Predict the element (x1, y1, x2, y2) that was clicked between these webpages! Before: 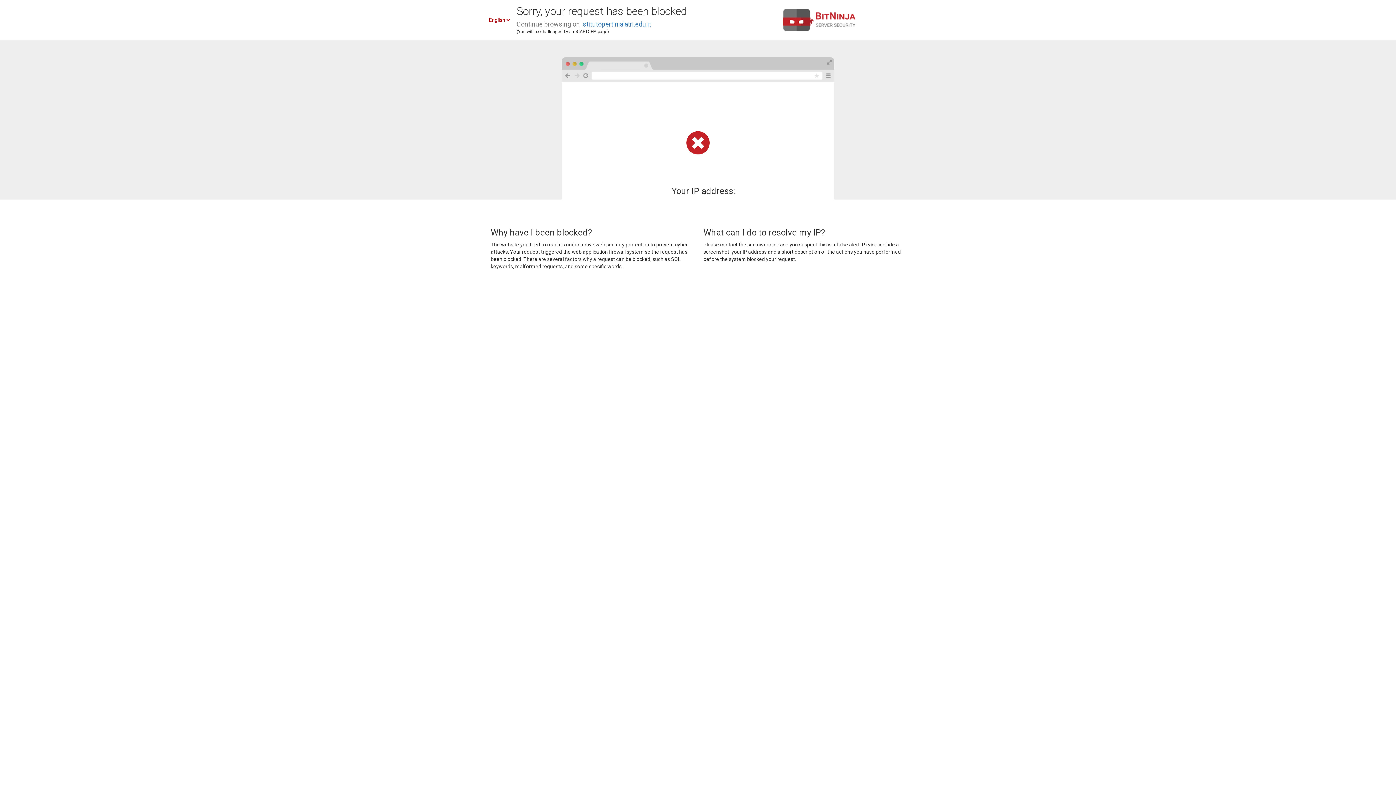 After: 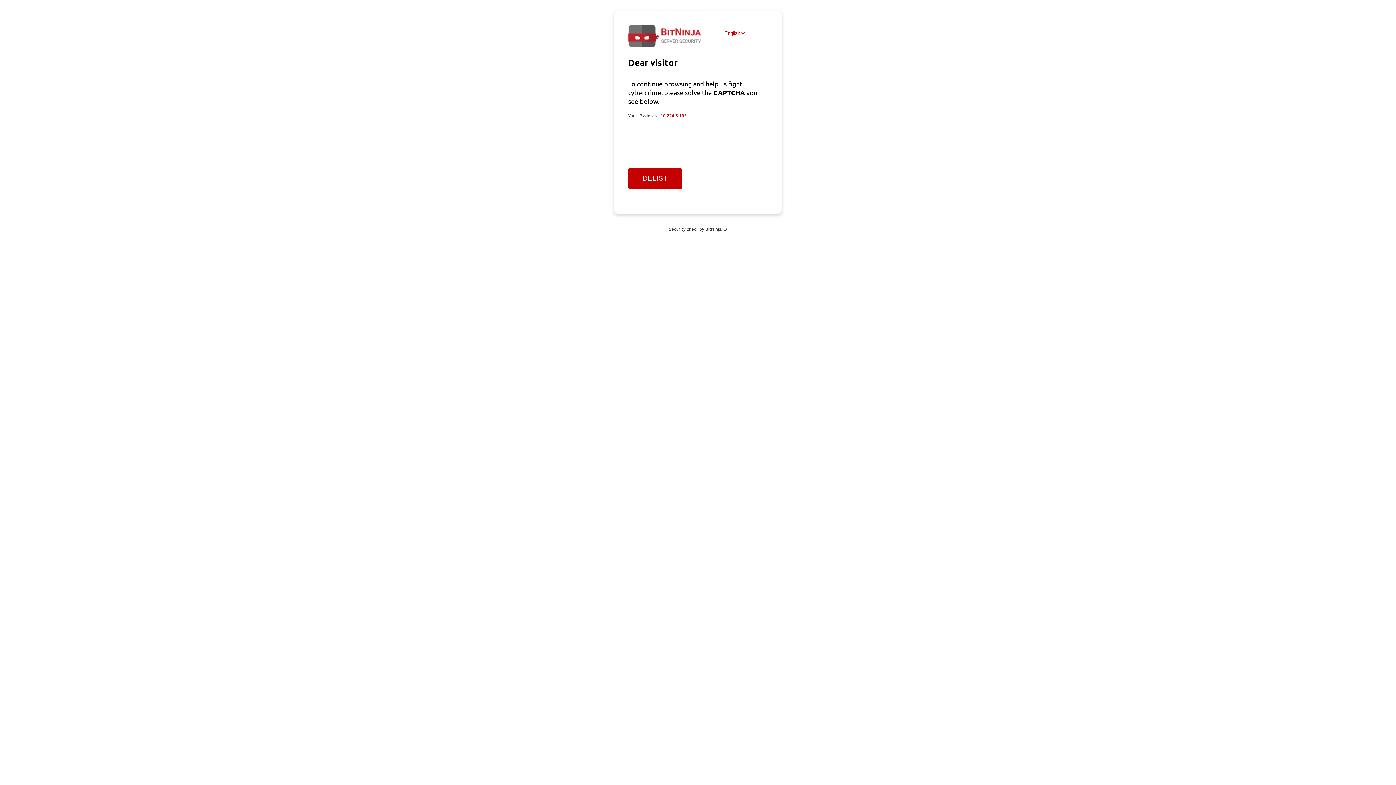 Action: label: istitutopertinialatri.edu.it bbox: (581, 20, 651, 28)